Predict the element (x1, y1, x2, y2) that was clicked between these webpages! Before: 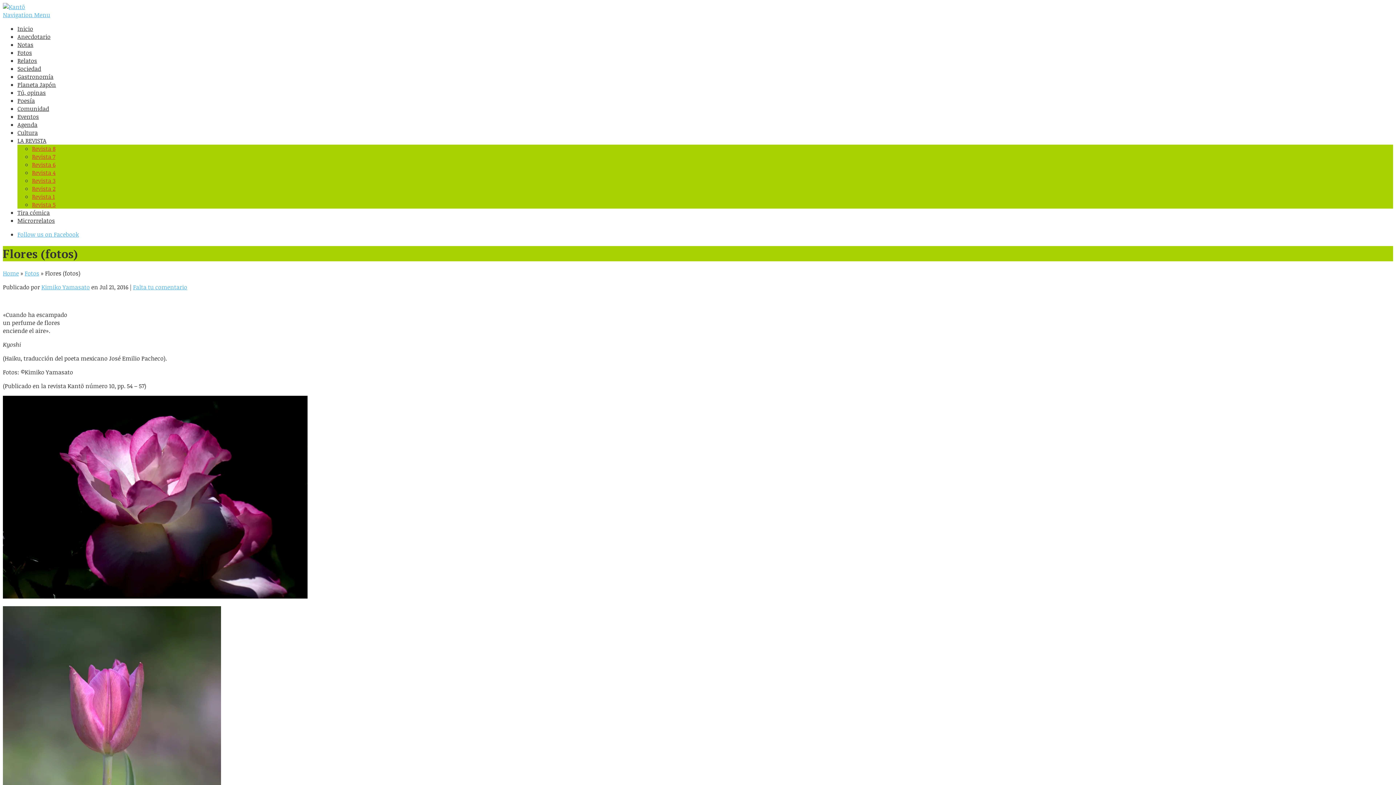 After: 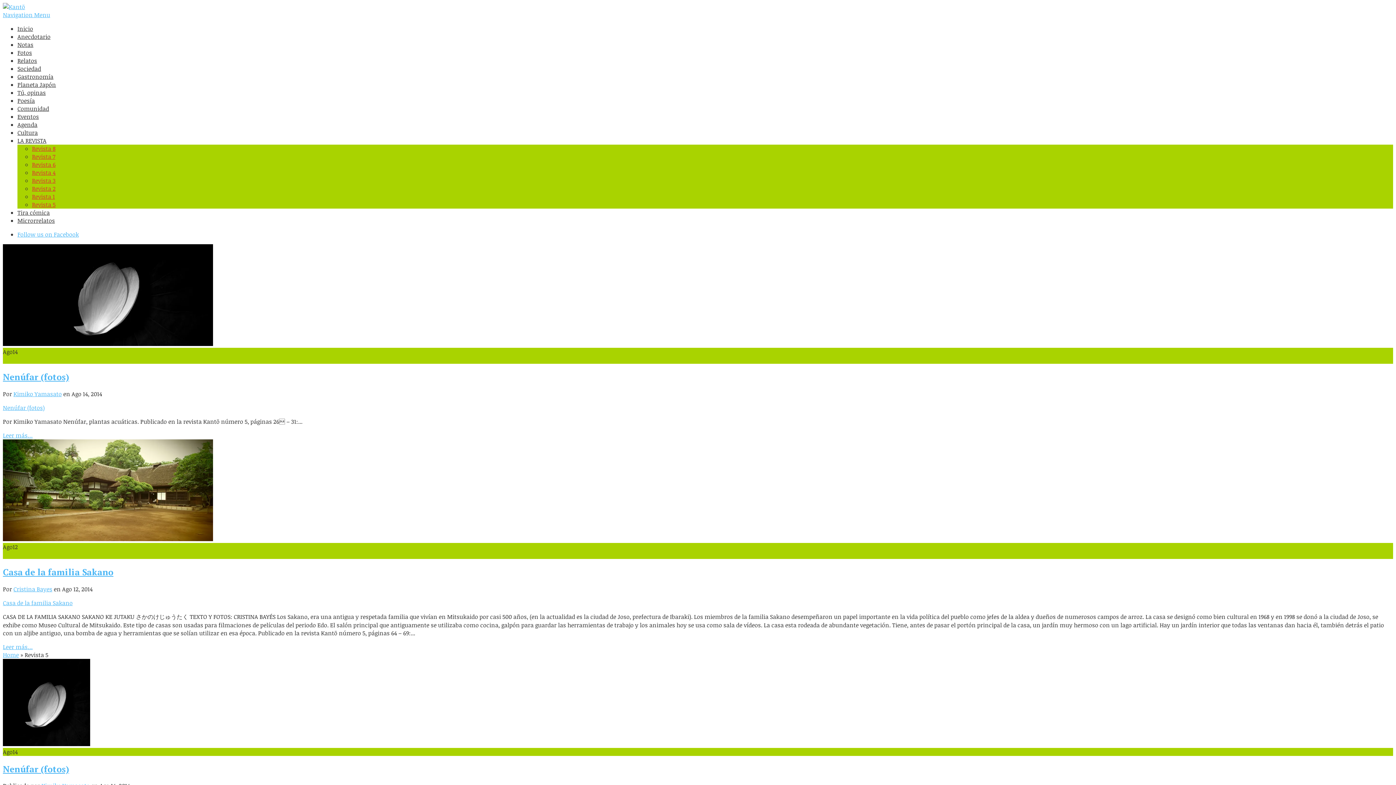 Action: bbox: (32, 200, 55, 208) label: Revista 5